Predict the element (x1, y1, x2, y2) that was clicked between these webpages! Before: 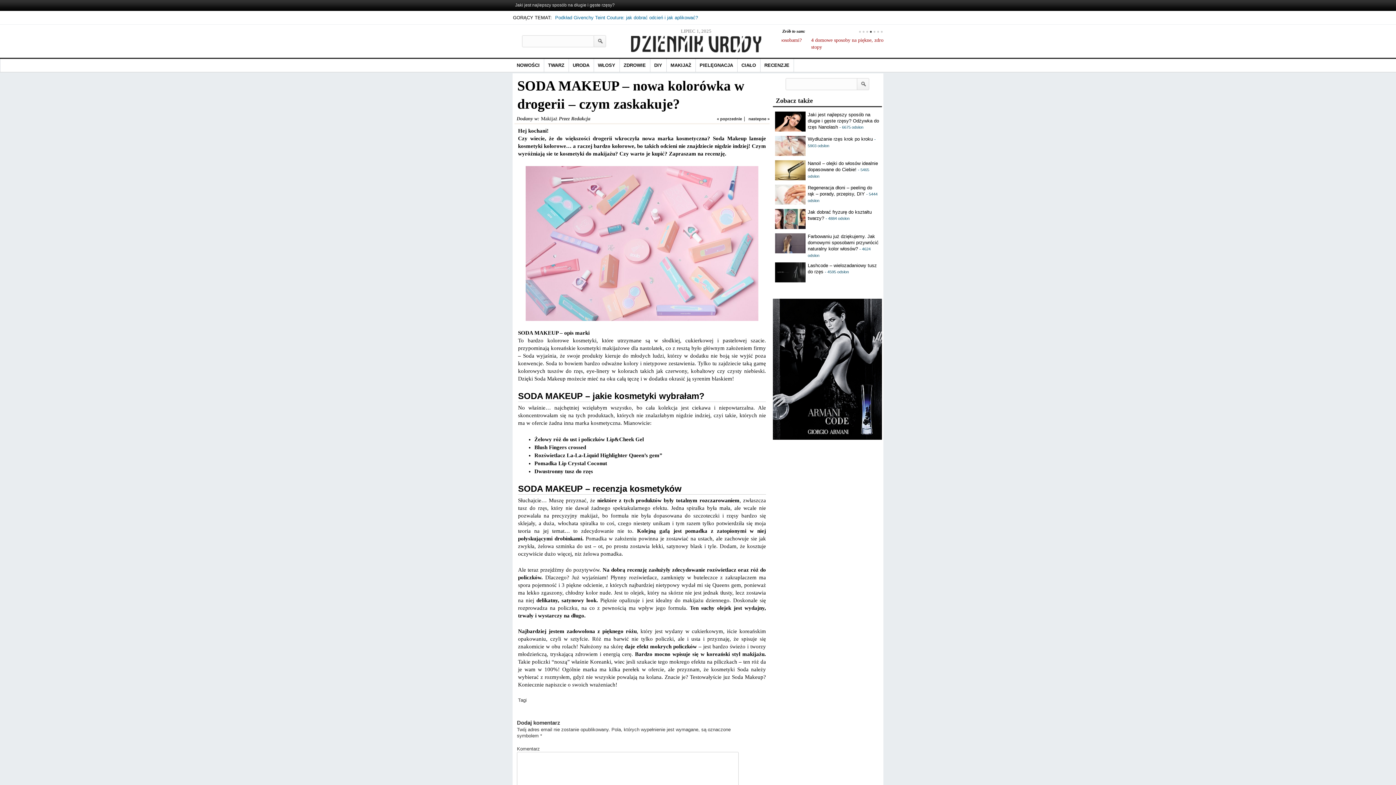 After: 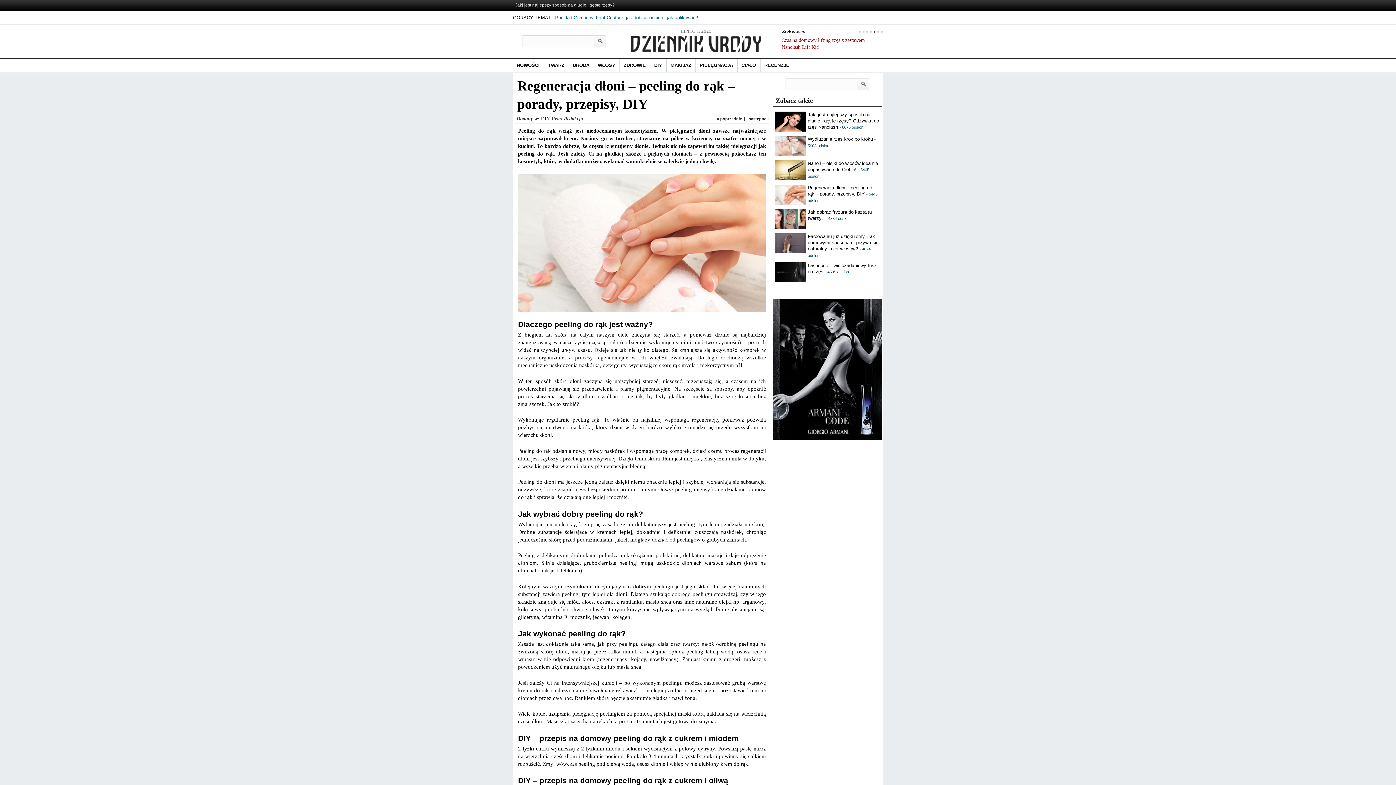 Action: bbox: (775, 200, 805, 205)